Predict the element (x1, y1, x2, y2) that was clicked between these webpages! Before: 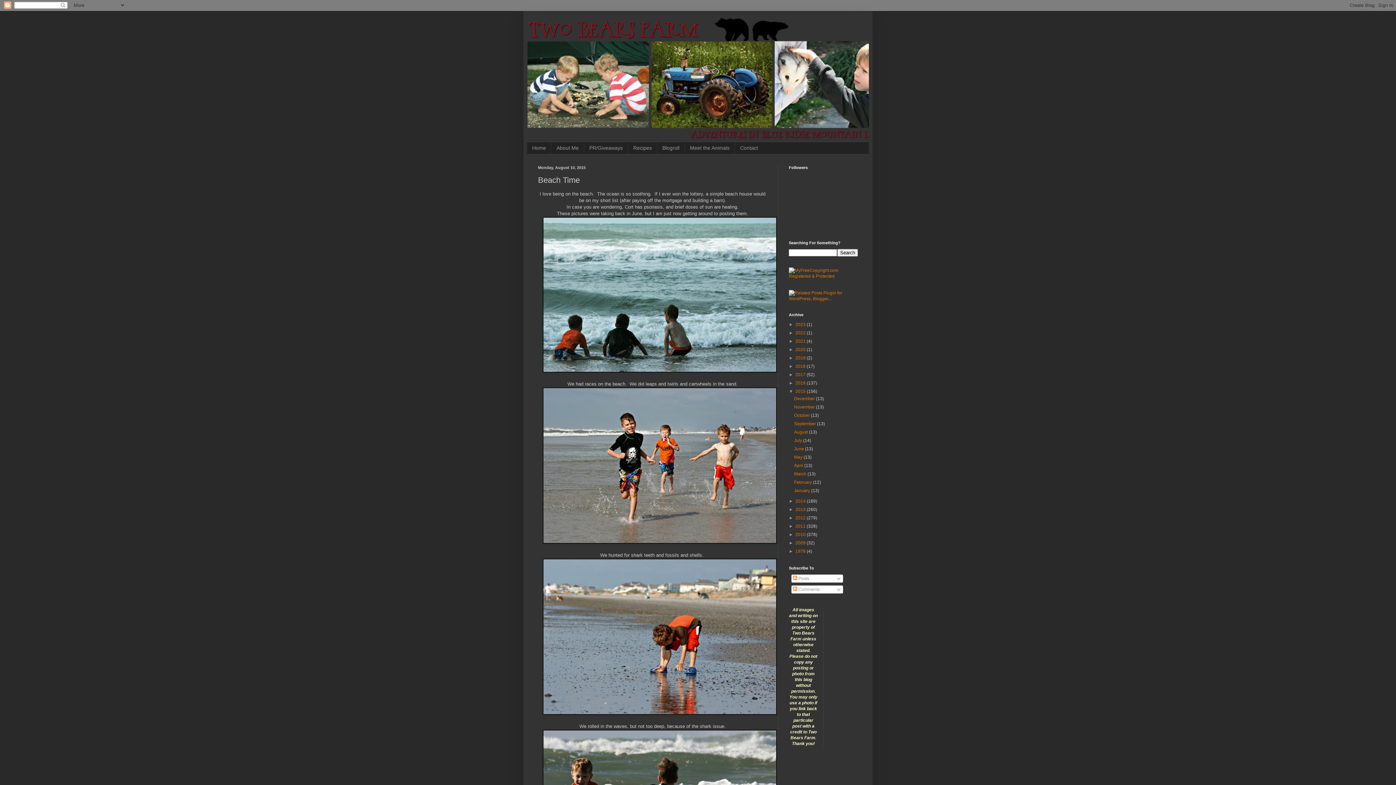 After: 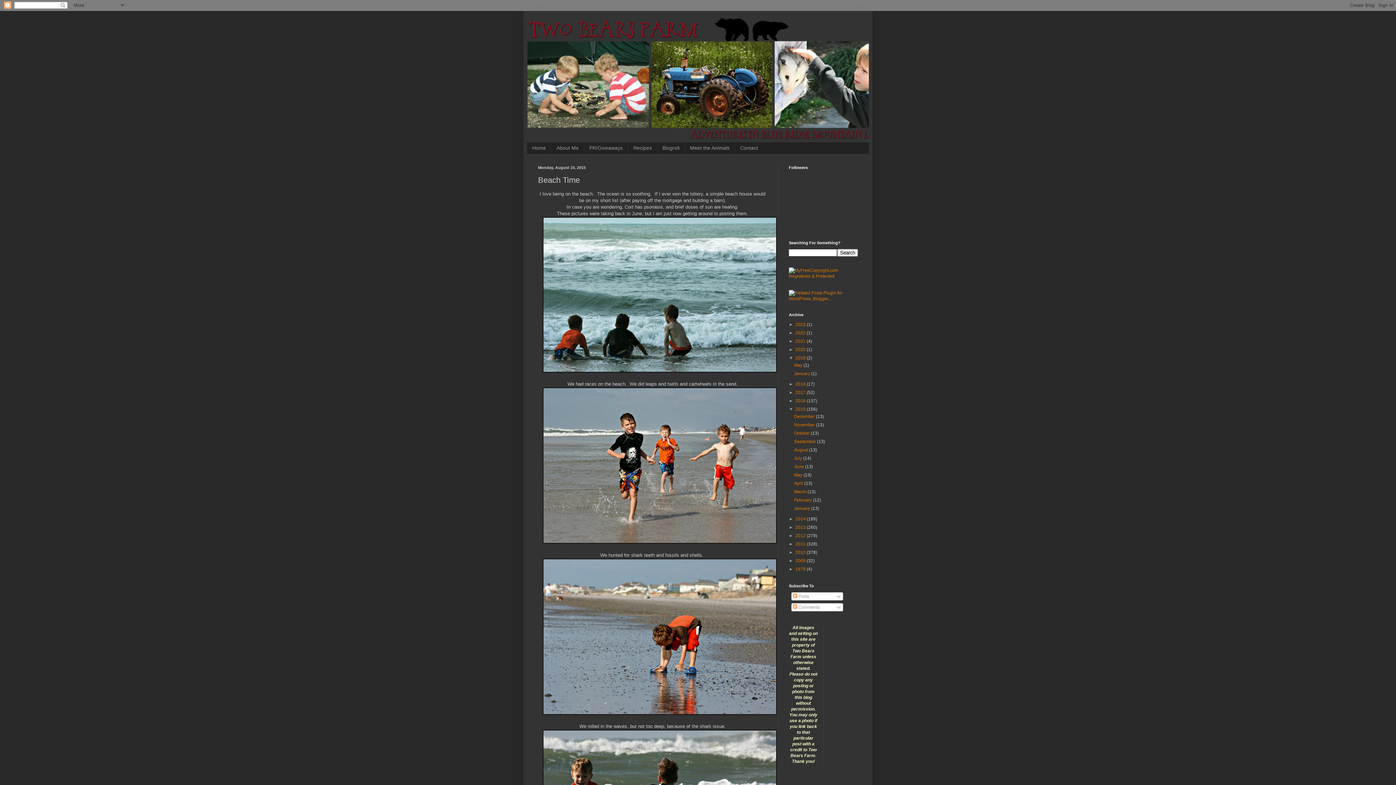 Action: bbox: (789, 355, 795, 360) label: ►  